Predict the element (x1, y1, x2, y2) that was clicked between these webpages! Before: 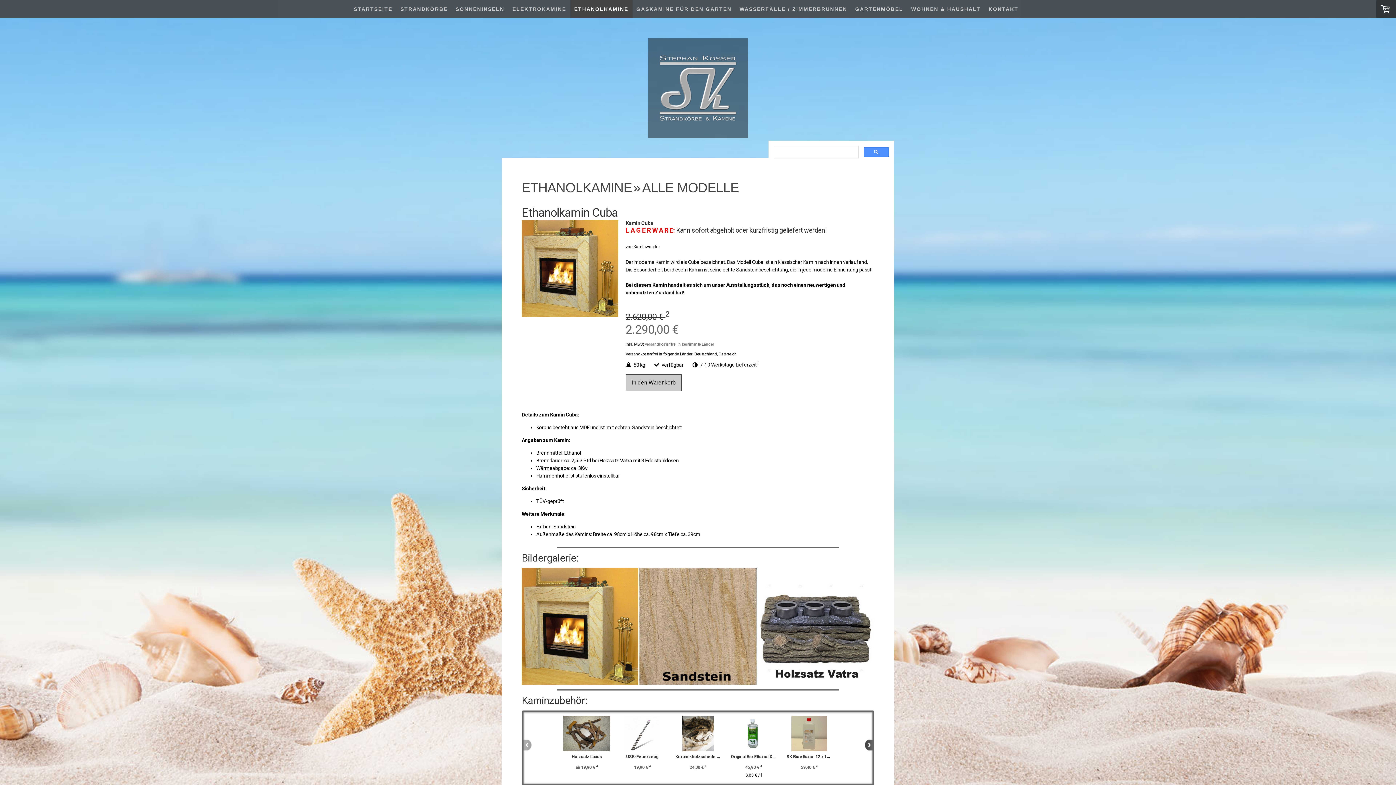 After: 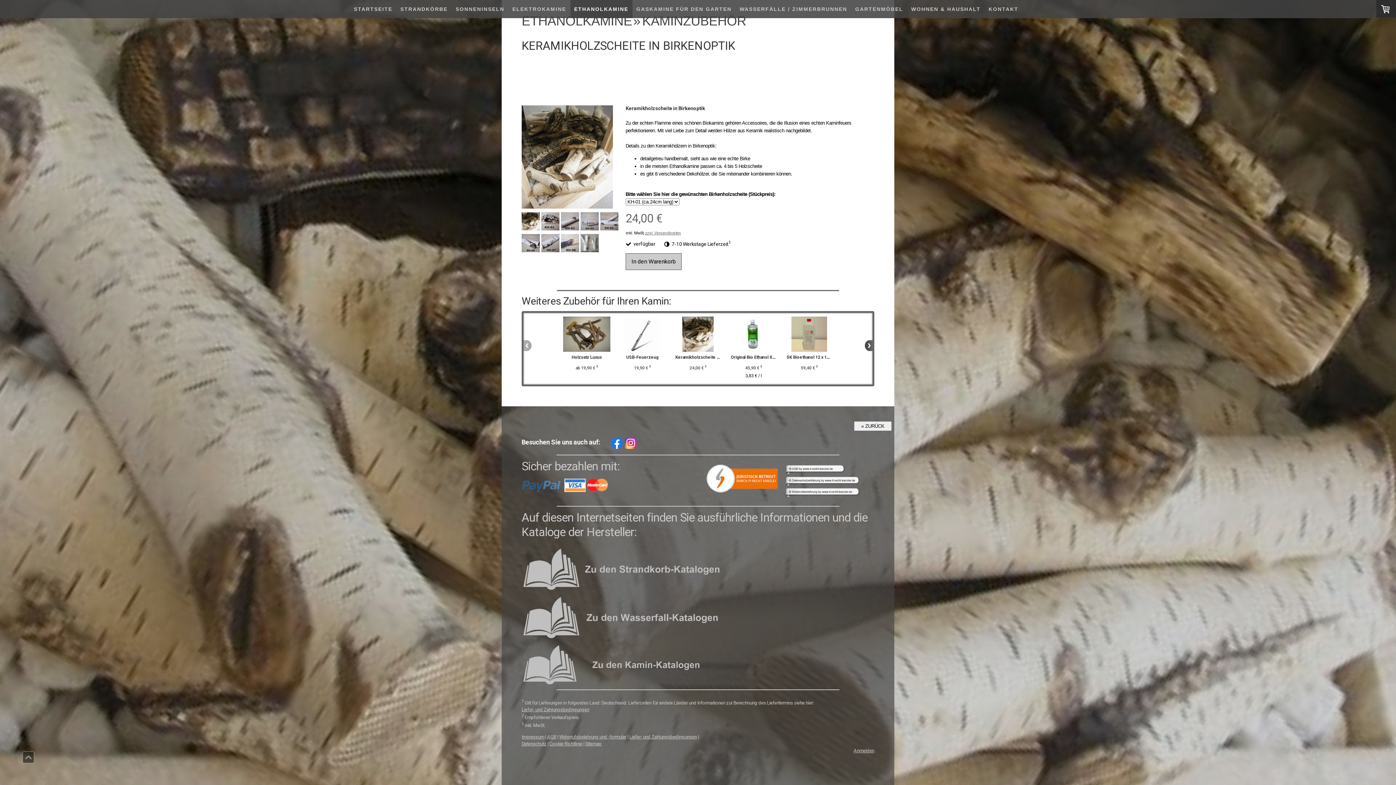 Action: bbox: (673, 716, 722, 752)